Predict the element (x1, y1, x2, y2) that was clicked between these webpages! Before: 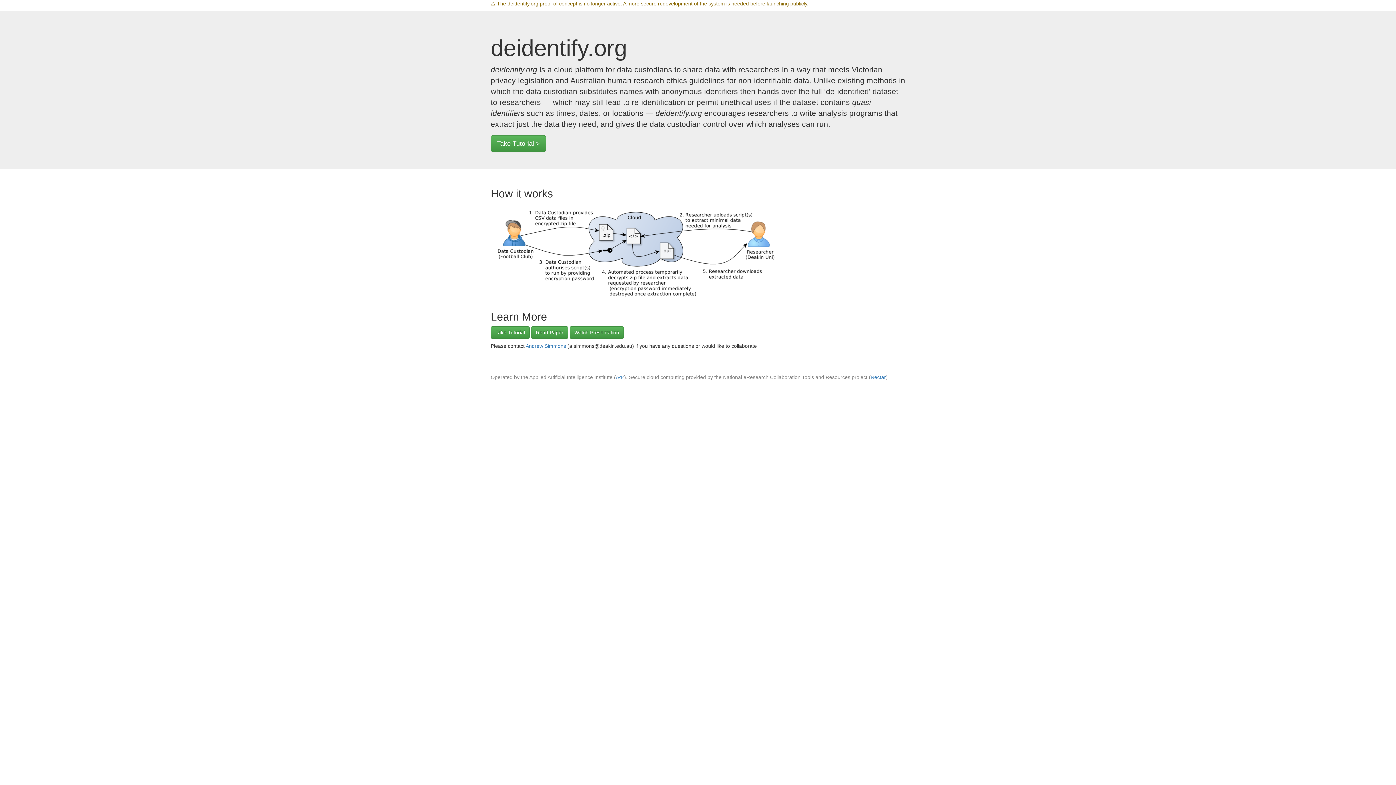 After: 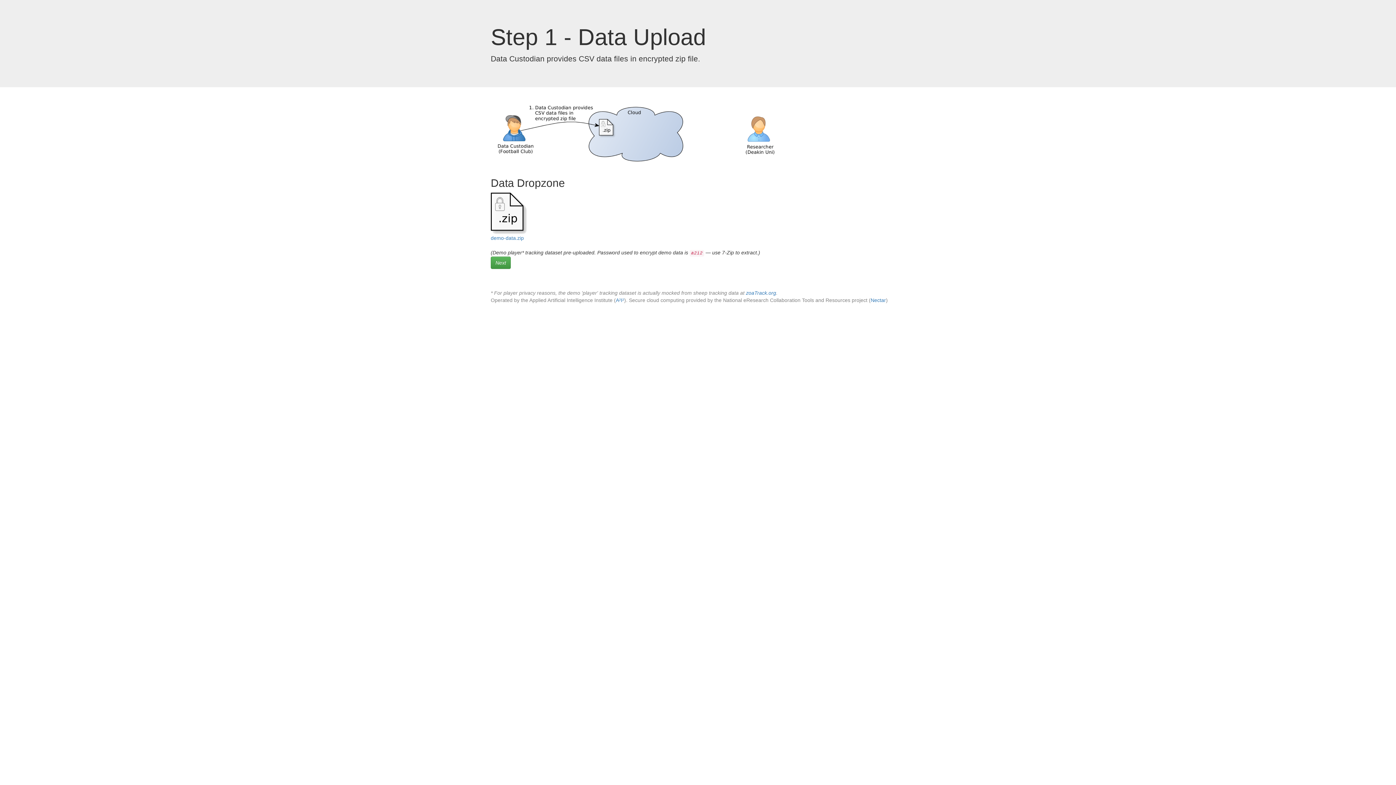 Action: bbox: (490, 326, 529, 338) label: Take Tutorial